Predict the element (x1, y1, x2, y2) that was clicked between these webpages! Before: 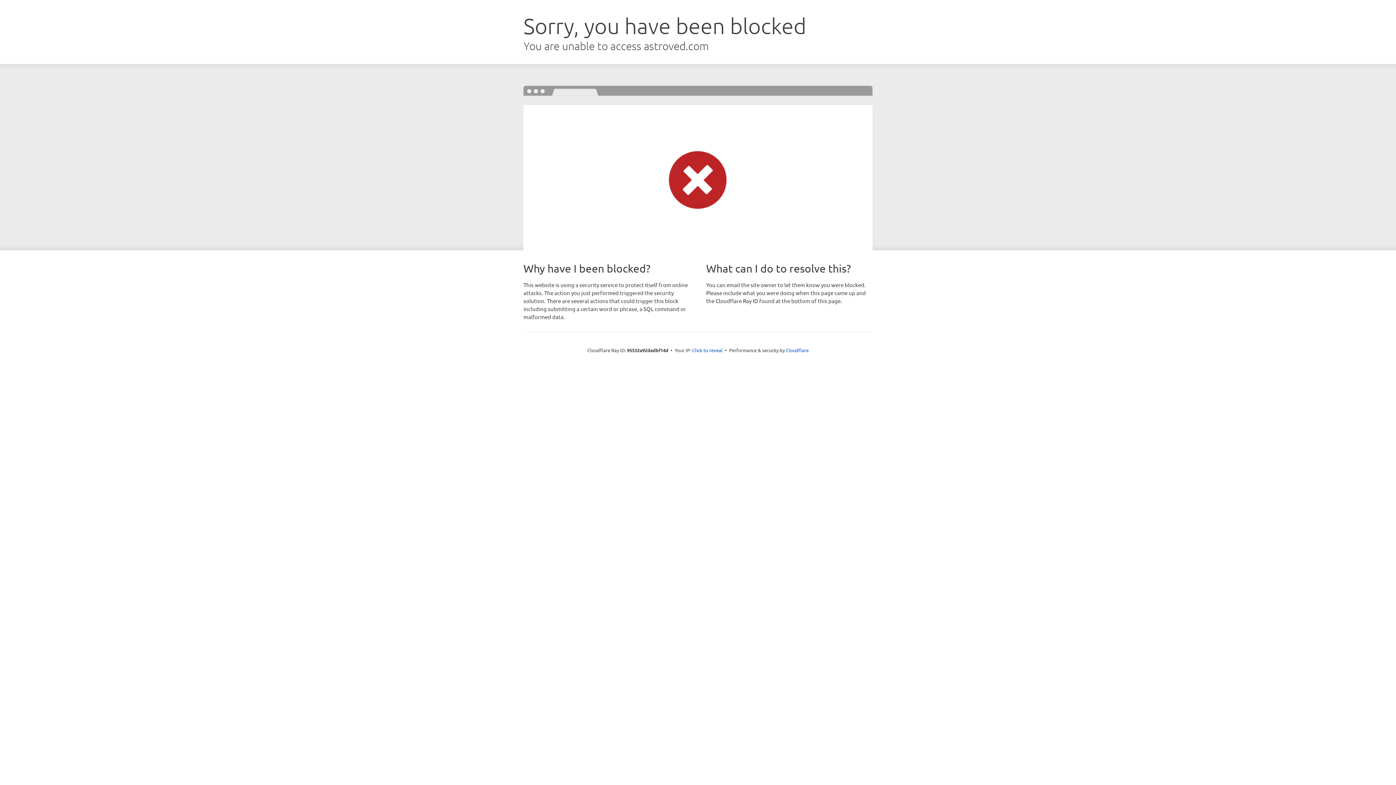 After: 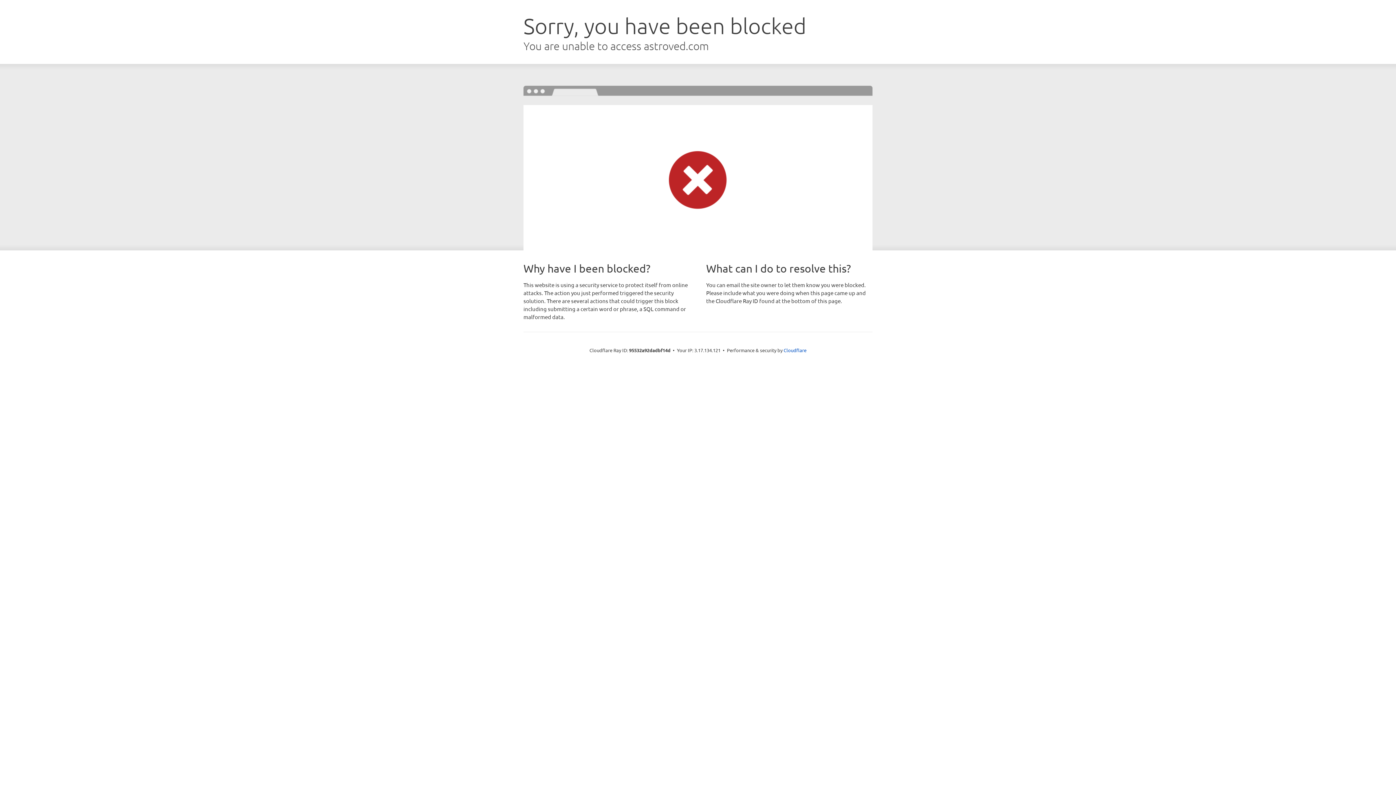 Action: label: Click to reveal bbox: (692, 346, 722, 353)